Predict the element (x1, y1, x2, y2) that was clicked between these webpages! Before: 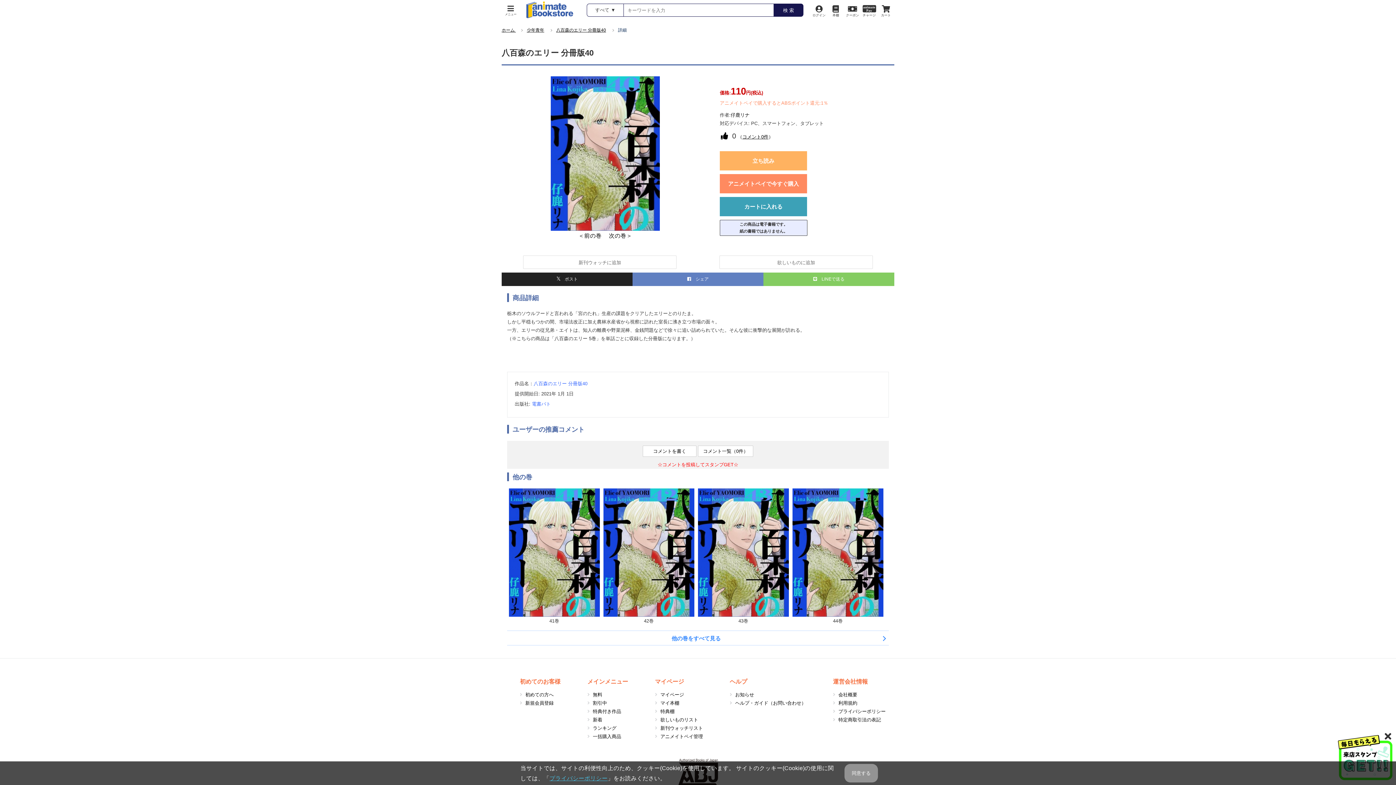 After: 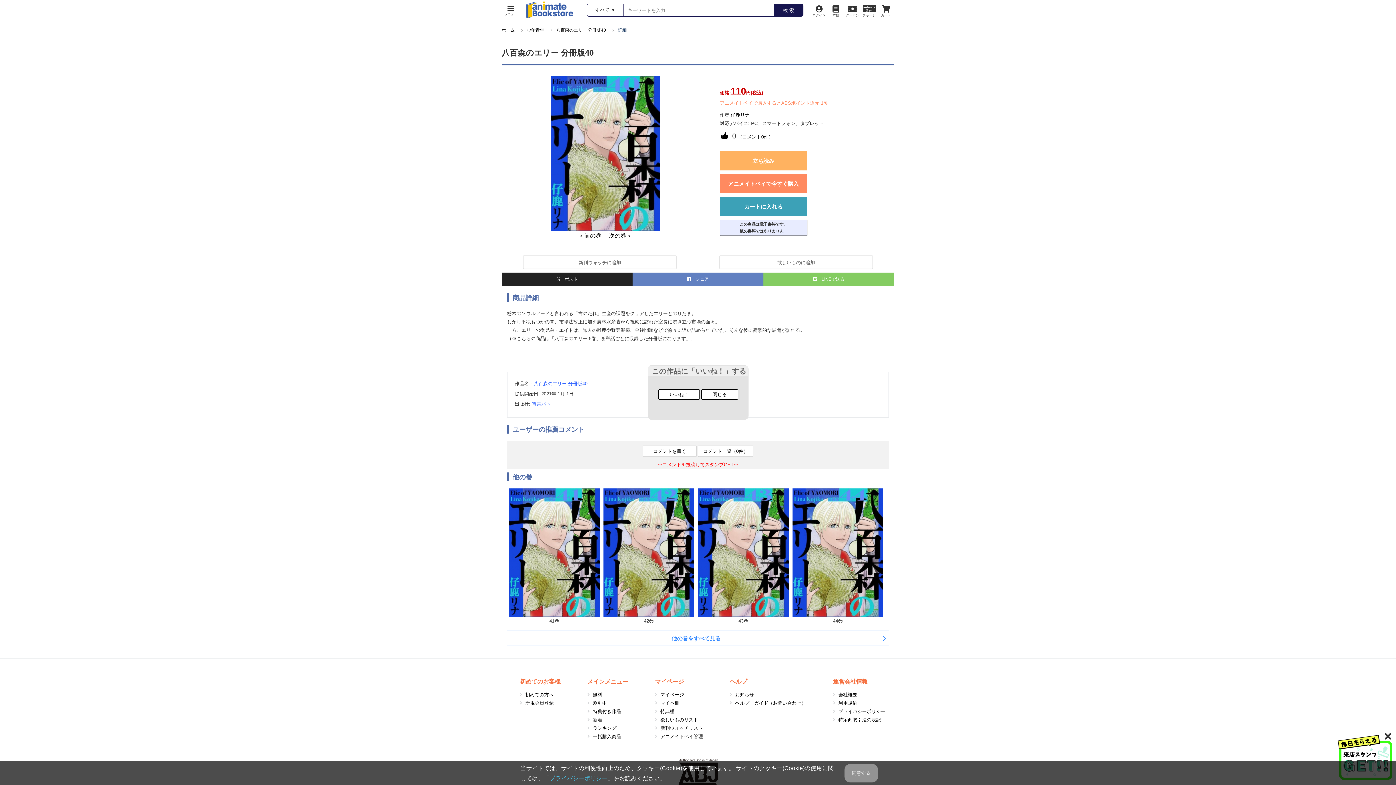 Action: bbox: (720, 131, 729, 140)